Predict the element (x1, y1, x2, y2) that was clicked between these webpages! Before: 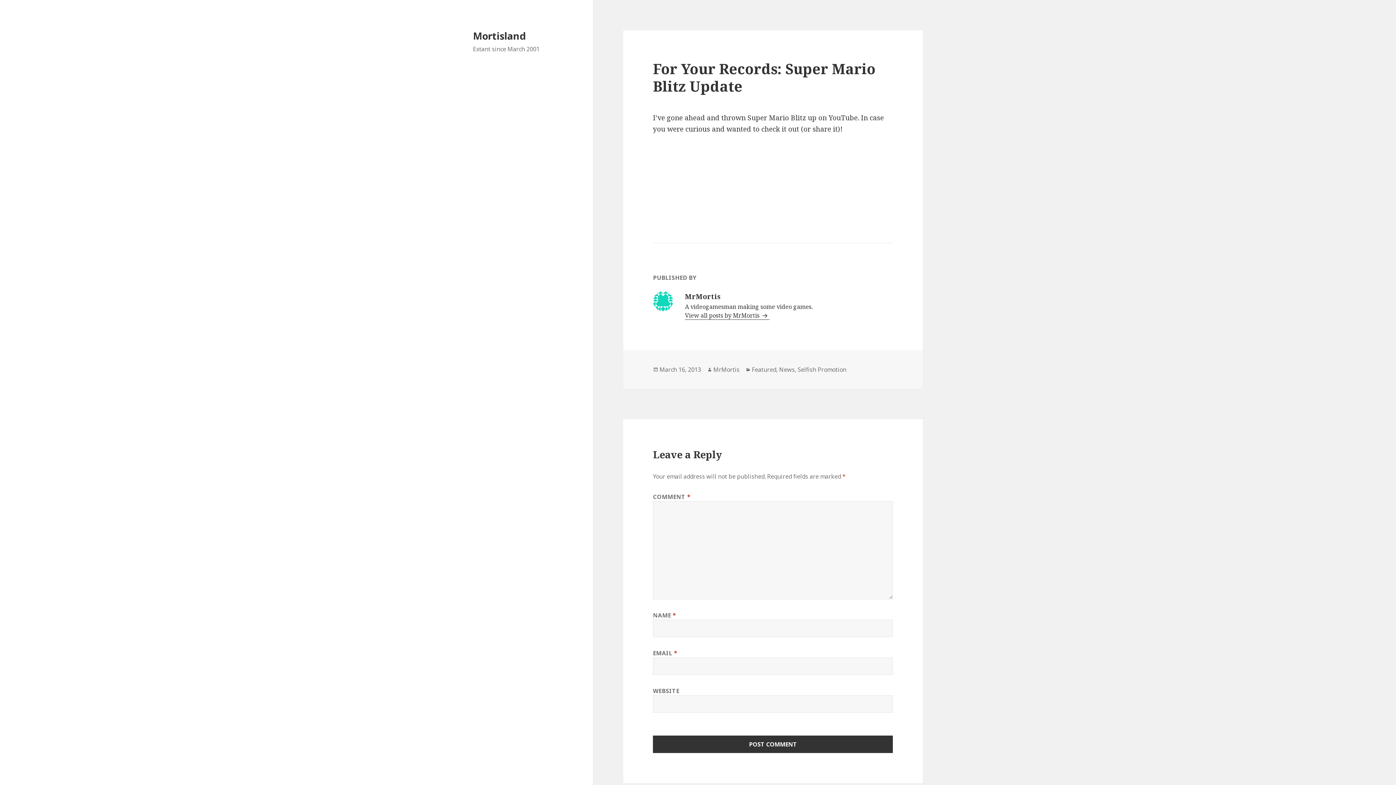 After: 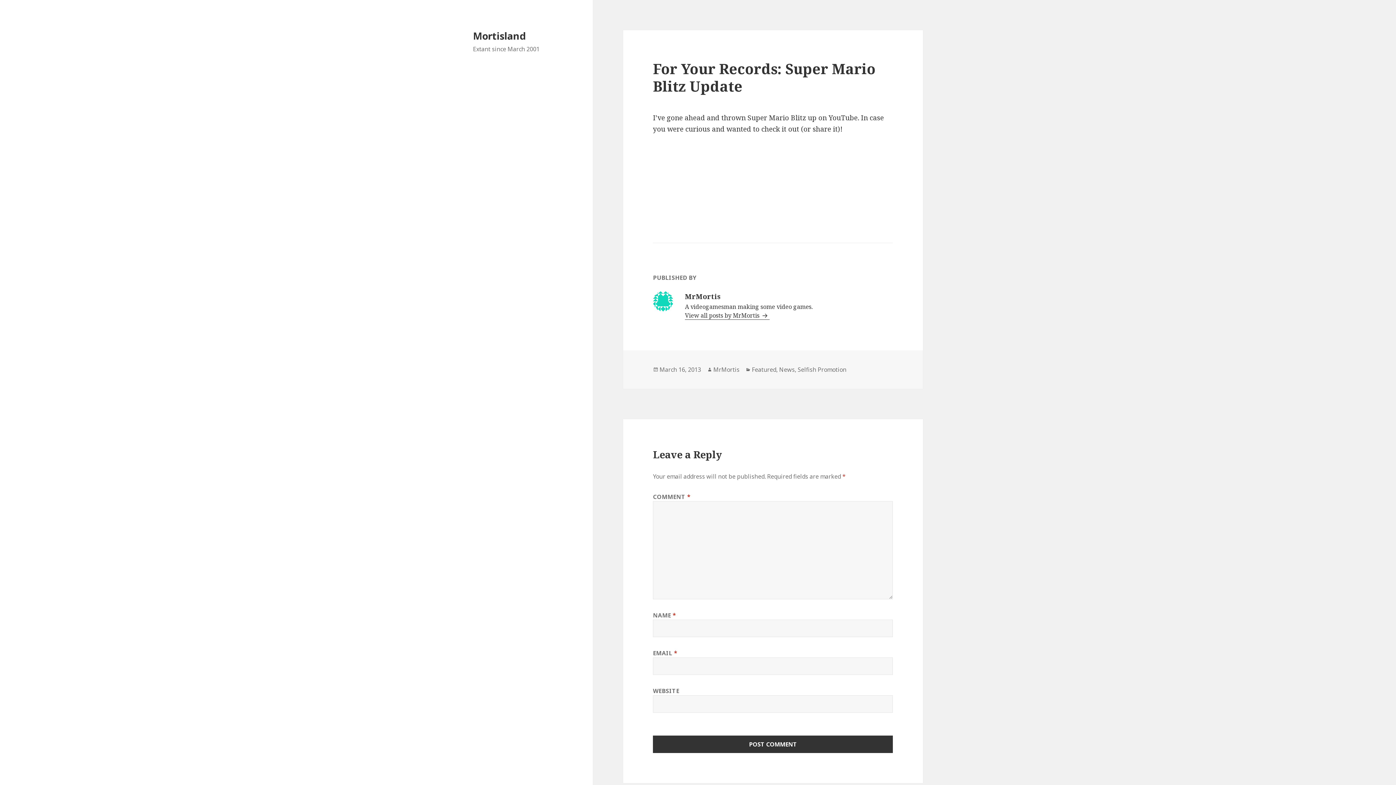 Action: bbox: (659, 365, 701, 374) label: March 16, 2013